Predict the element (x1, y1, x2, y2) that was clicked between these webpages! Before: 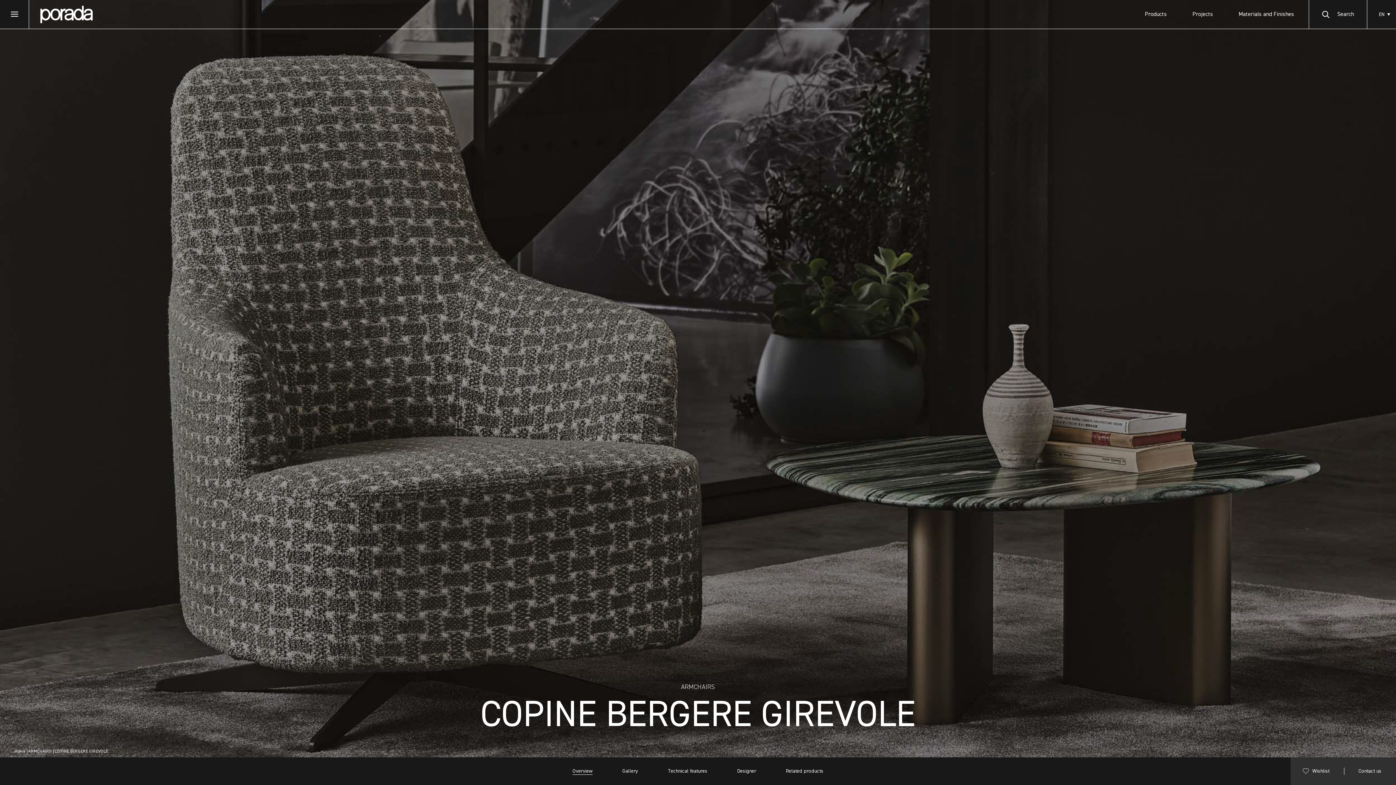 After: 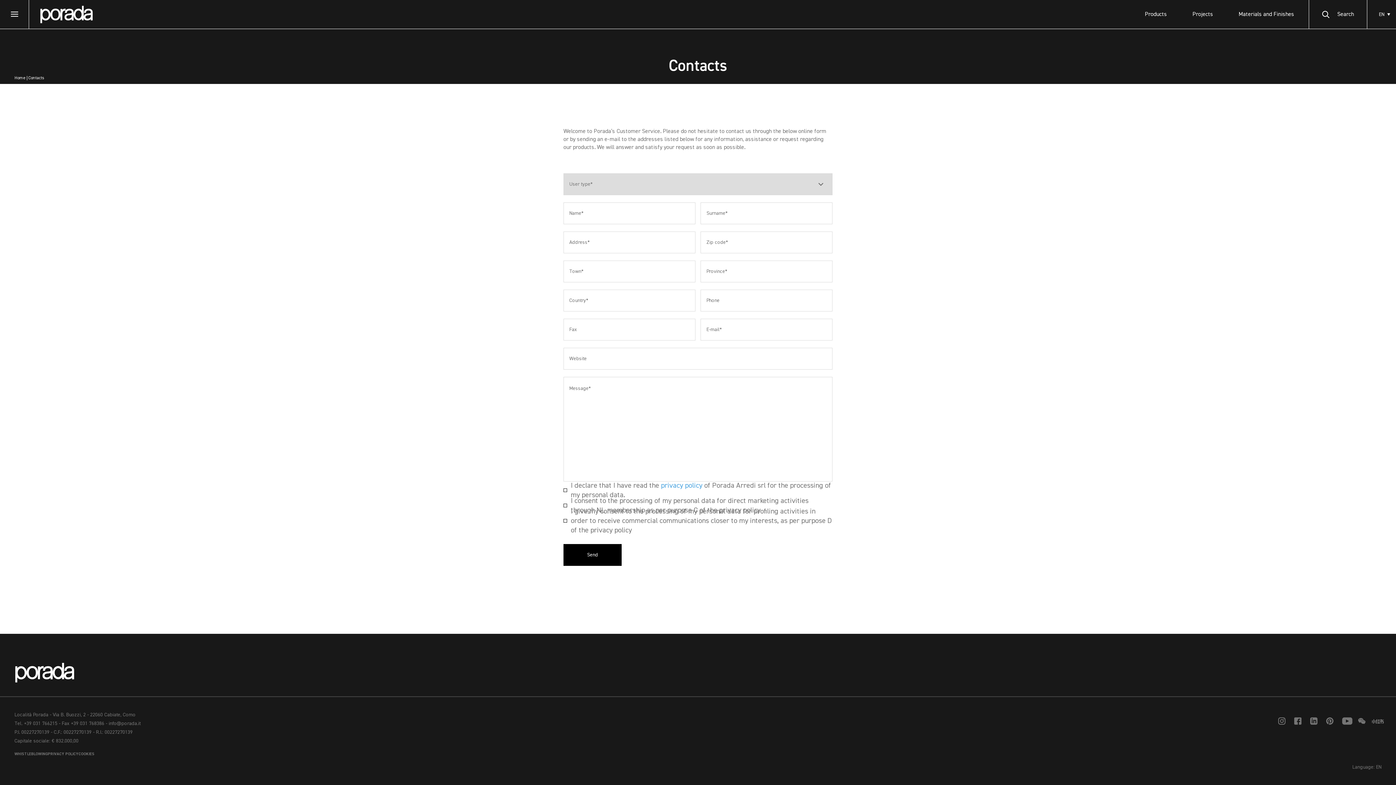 Action: bbox: (1344, 757, 1396, 785) label: Contact us